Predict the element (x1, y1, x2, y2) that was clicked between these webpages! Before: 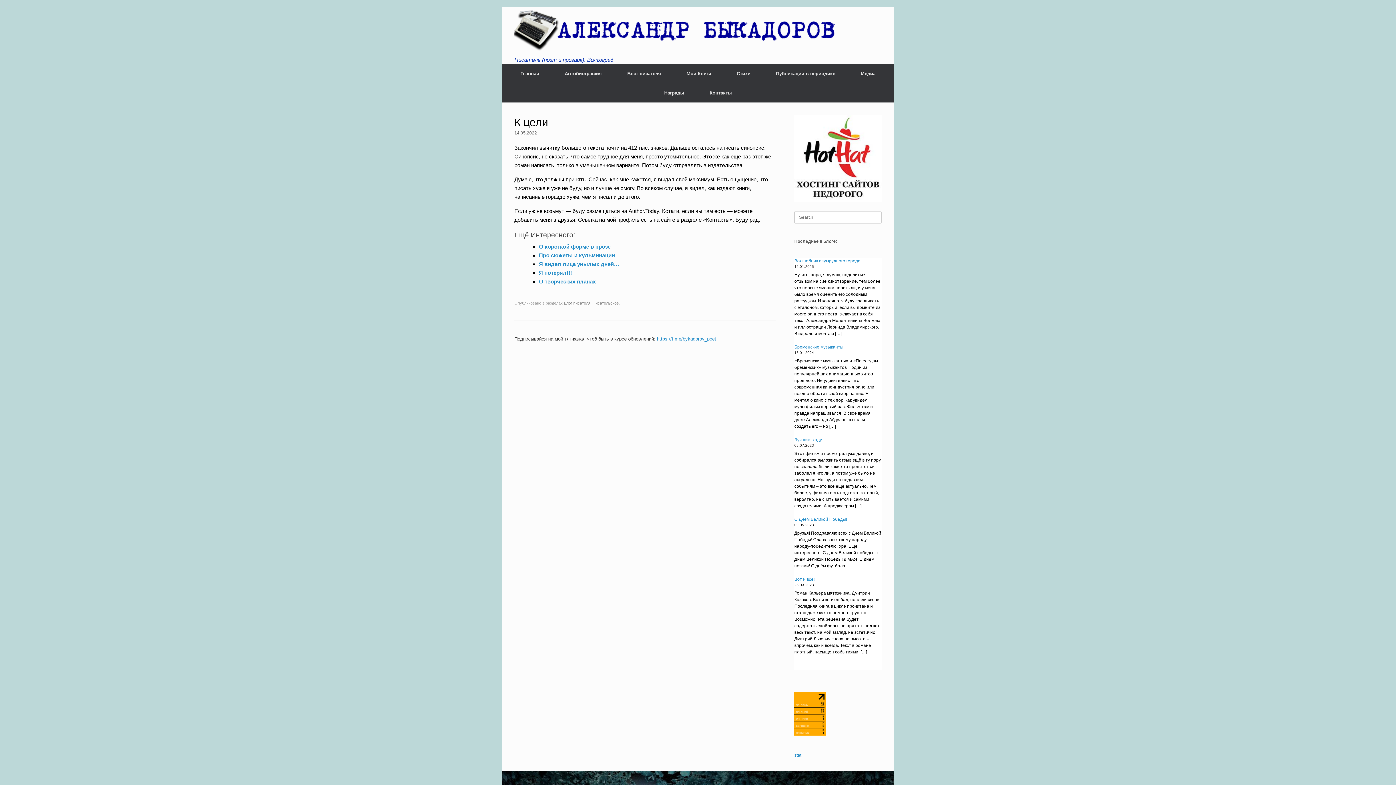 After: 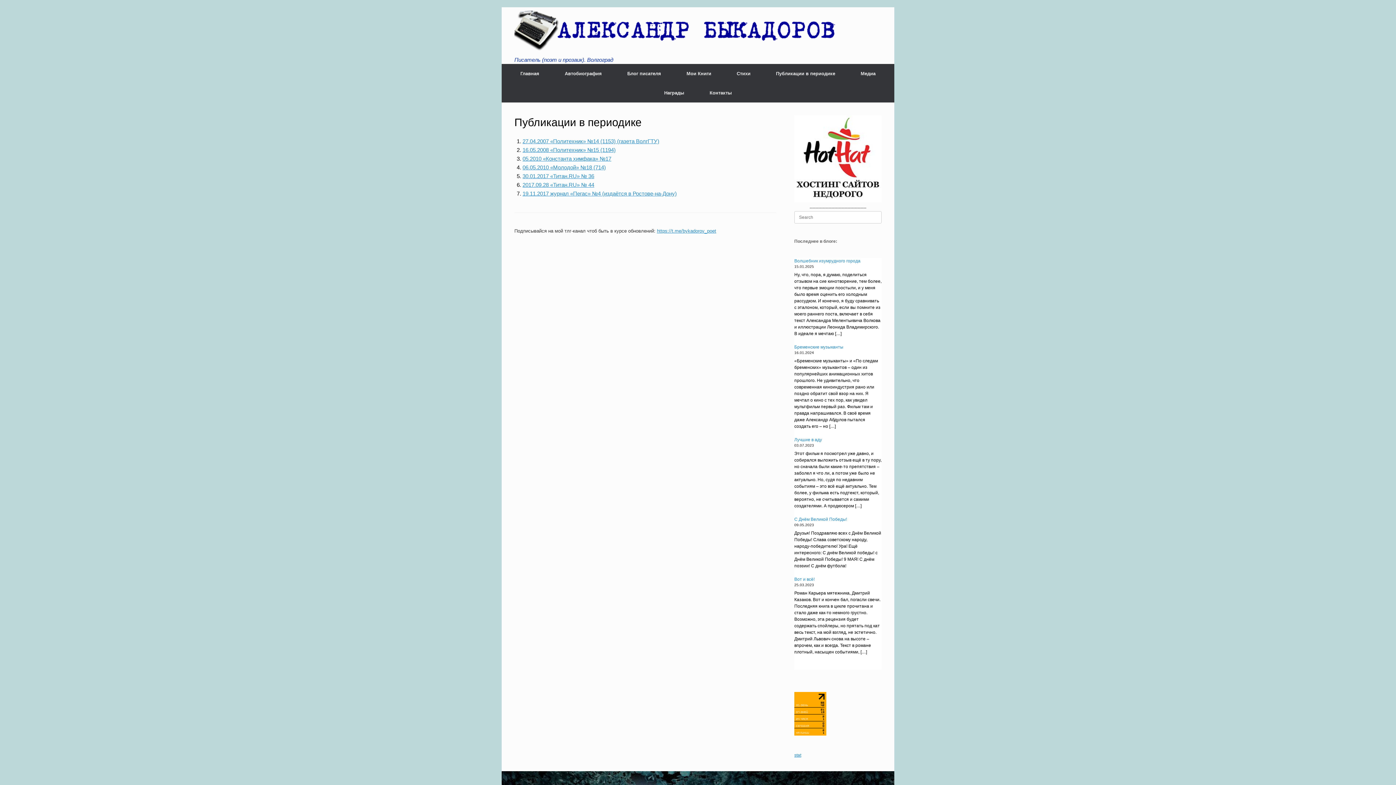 Action: bbox: (763, 64, 848, 83) label: Публикации в периодике